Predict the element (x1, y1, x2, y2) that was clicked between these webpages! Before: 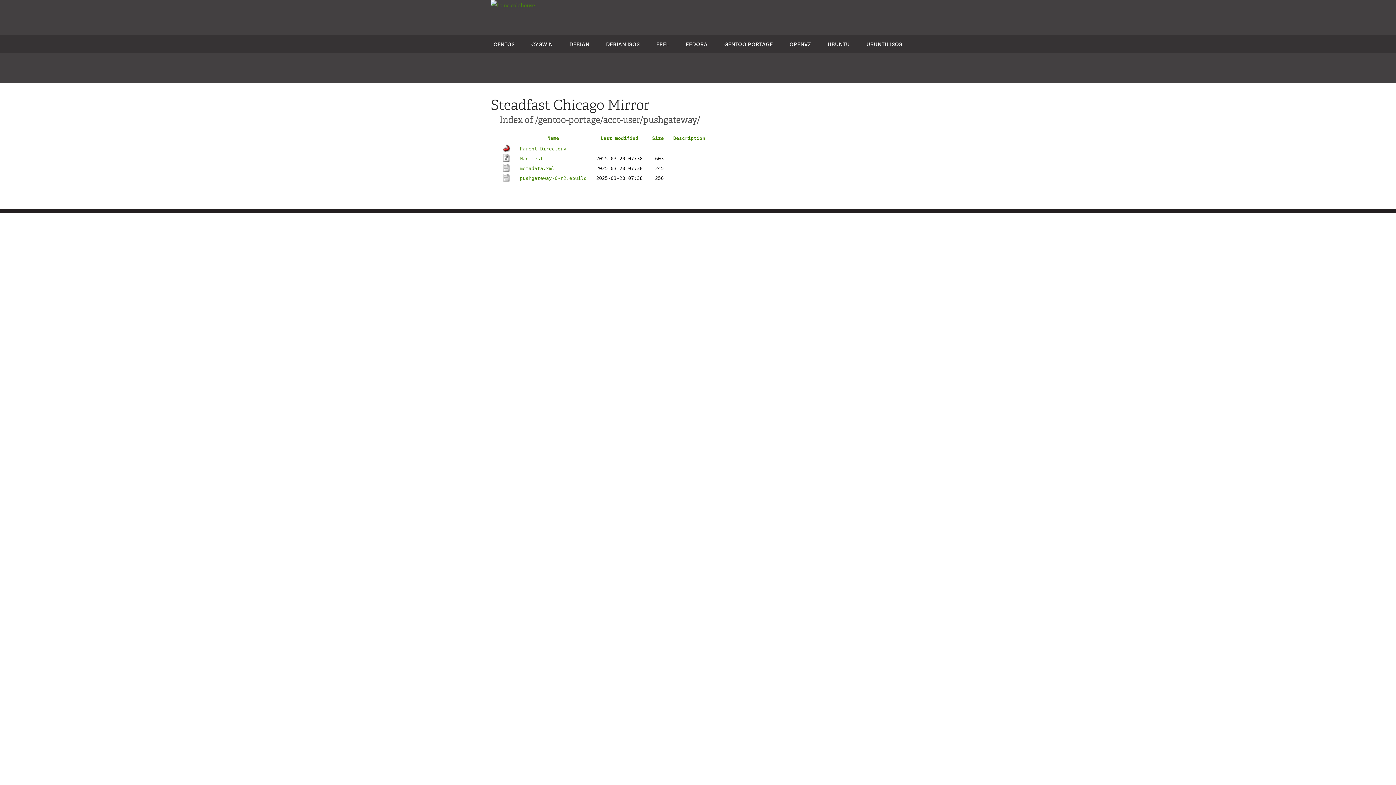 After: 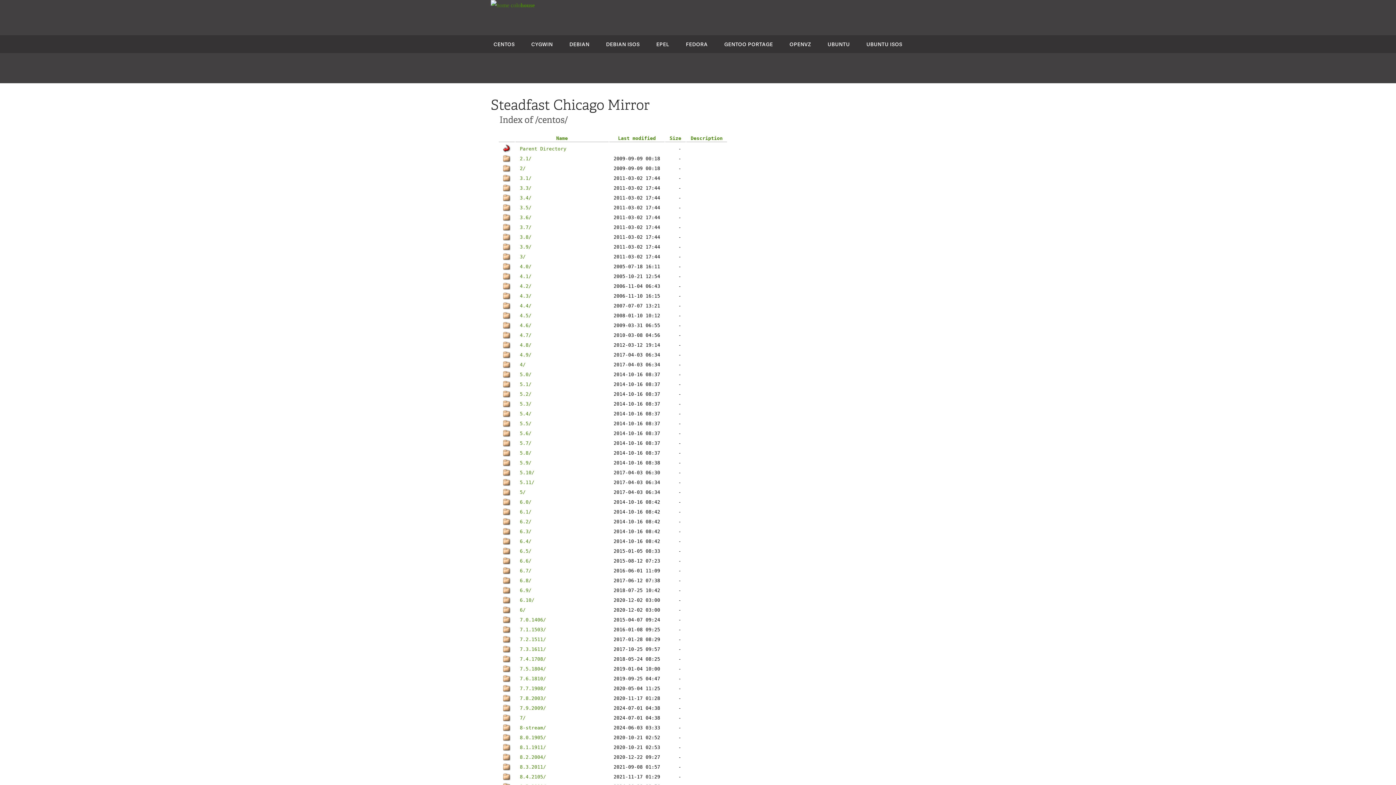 Action: bbox: (493, 40, 514, 47) label: CENTOS